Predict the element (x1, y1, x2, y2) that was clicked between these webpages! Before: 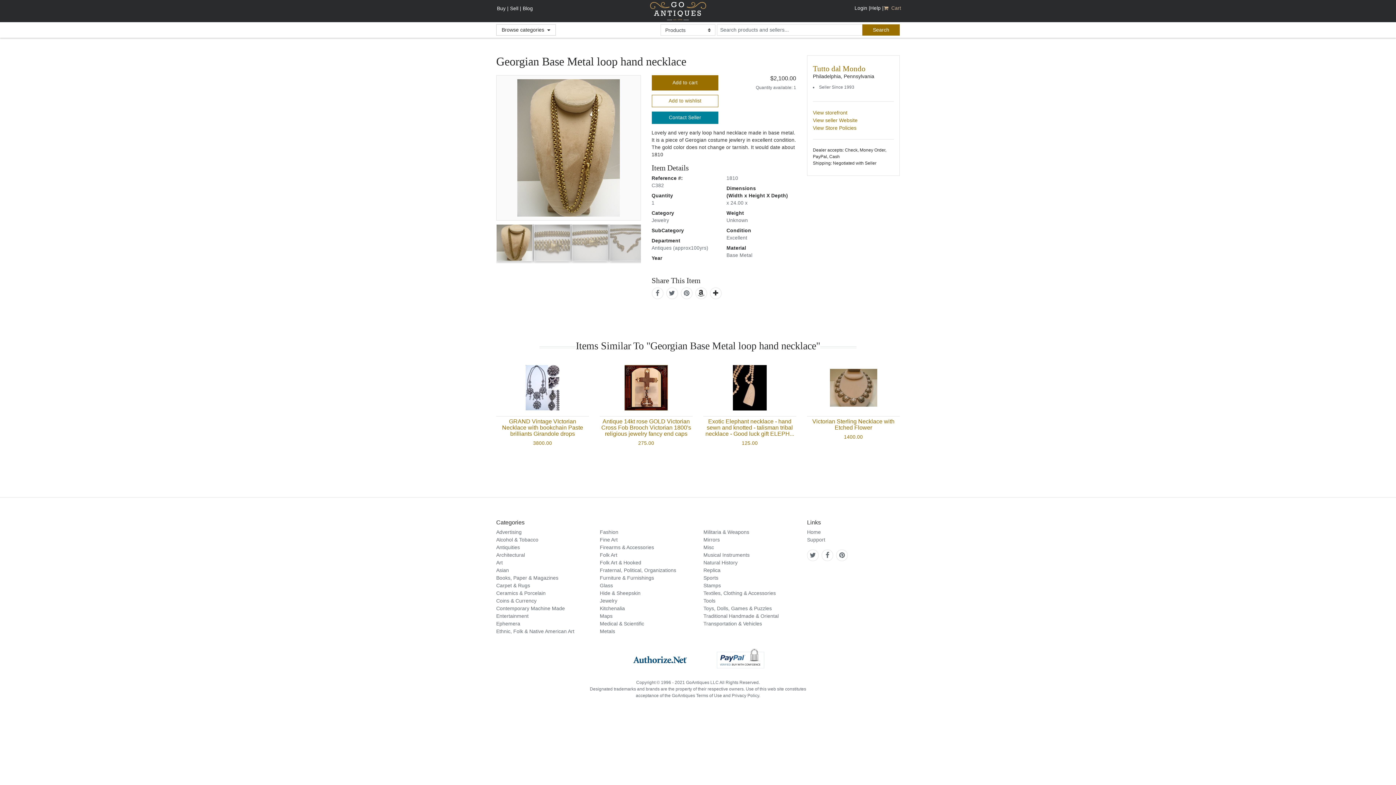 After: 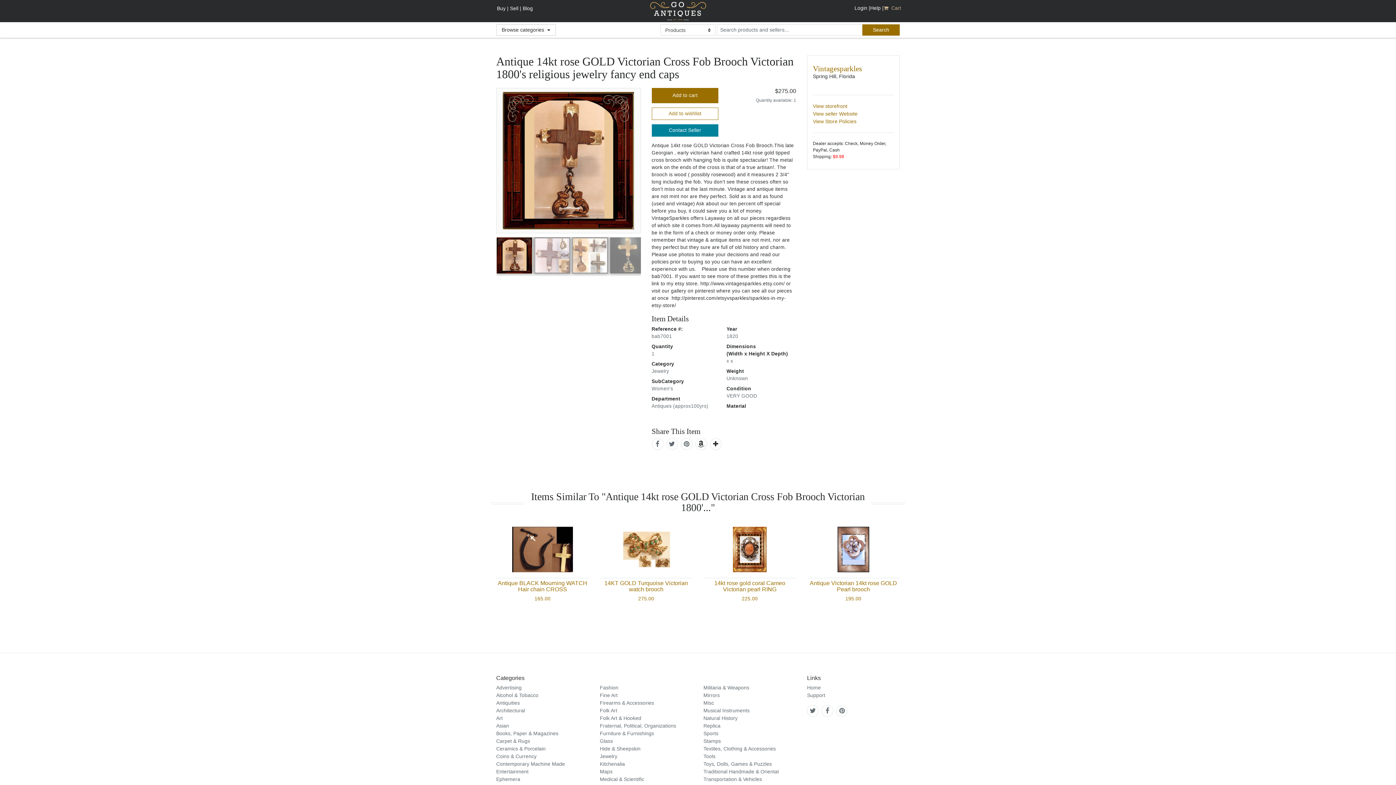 Action: label: Antique 14kt rose GOLD Victorian Cross Fob Brooch Victorian 1800's religious jewelry fancy end caps bbox: (601, 418, 691, 436)